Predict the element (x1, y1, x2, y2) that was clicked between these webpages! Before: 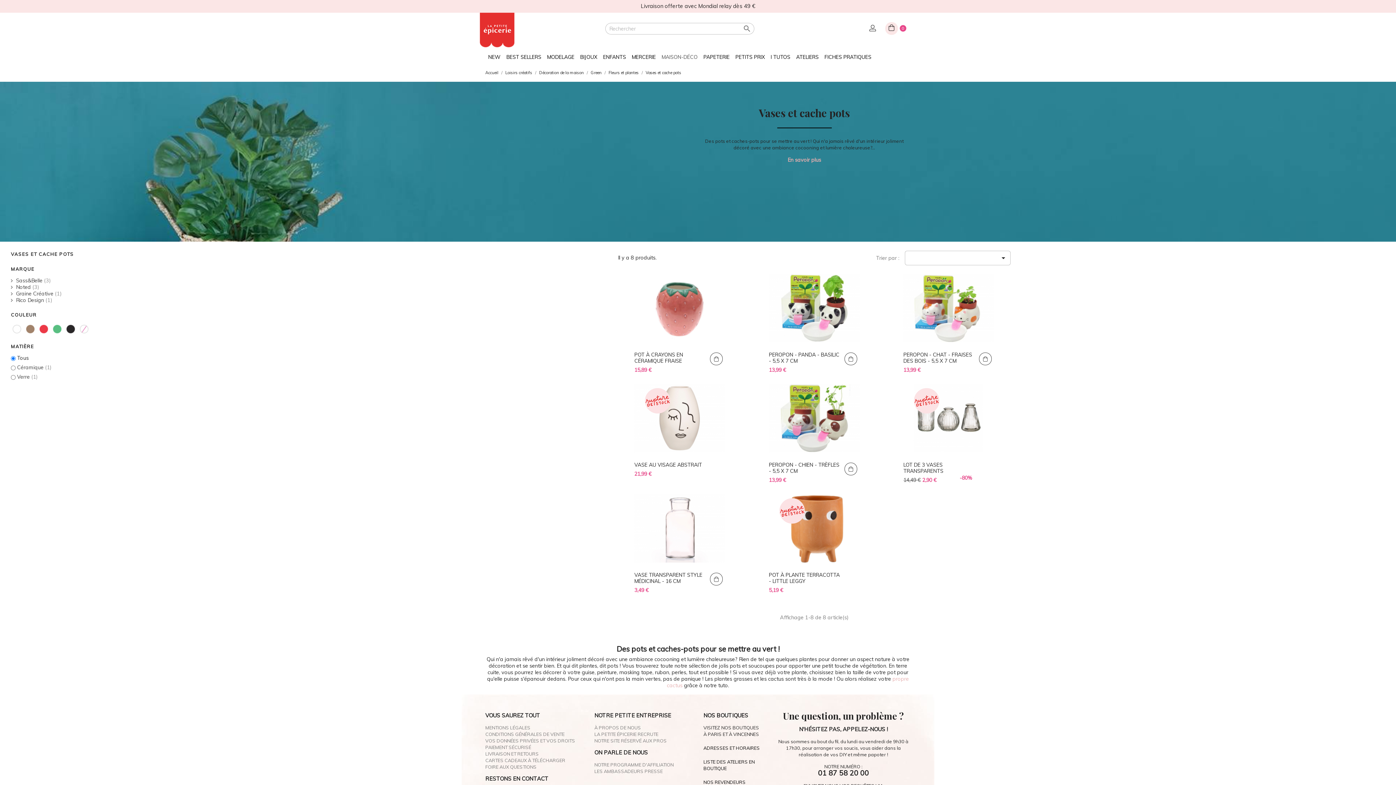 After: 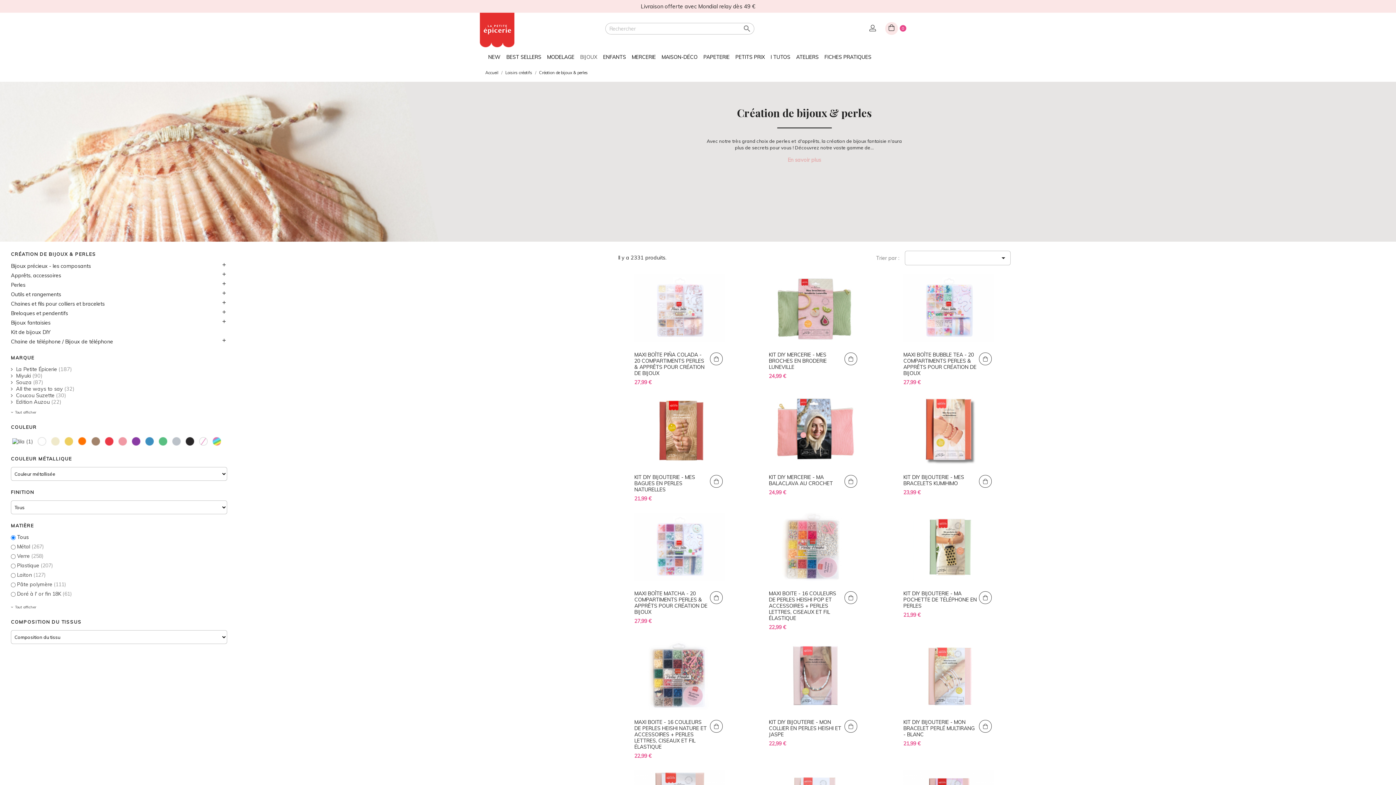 Action: label: BIJOUX bbox: (579, 47, 598, 63)